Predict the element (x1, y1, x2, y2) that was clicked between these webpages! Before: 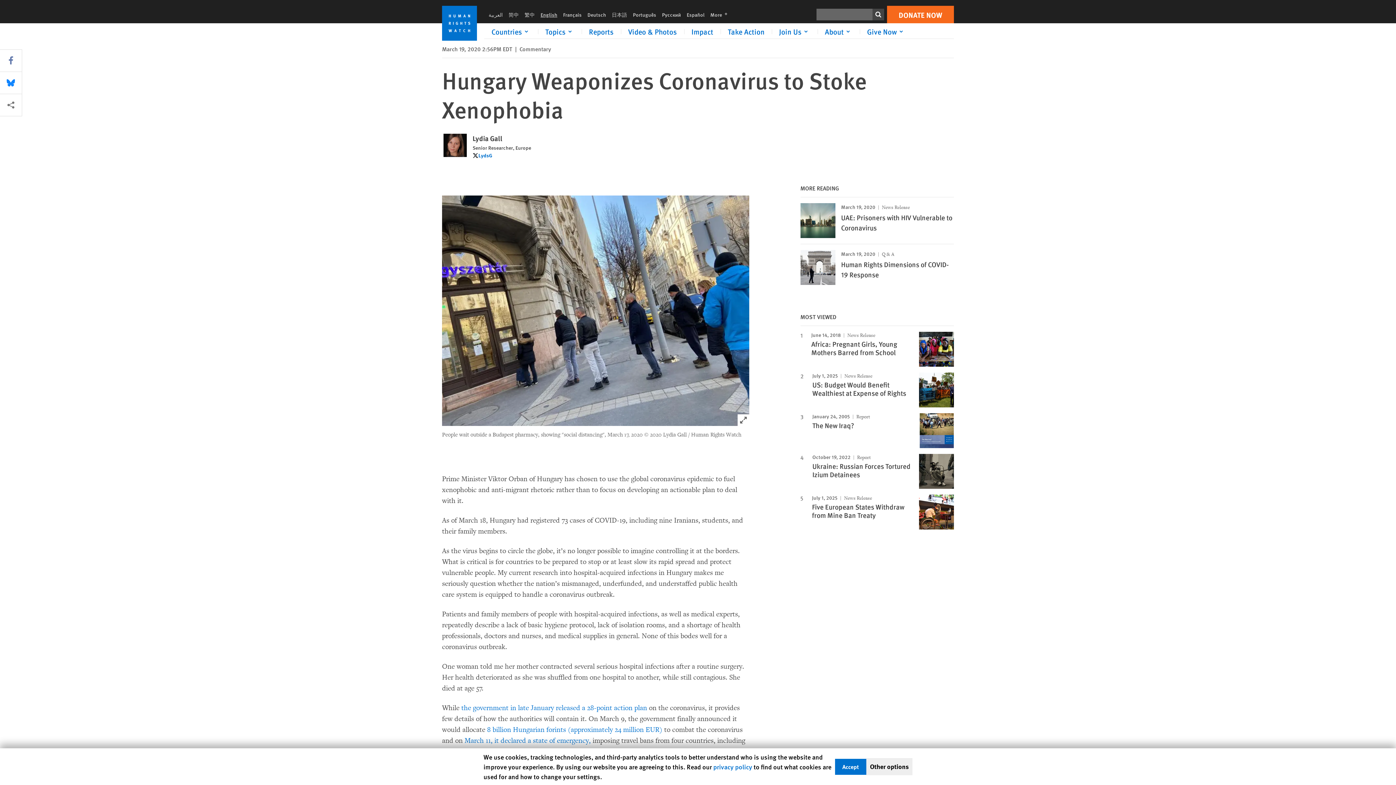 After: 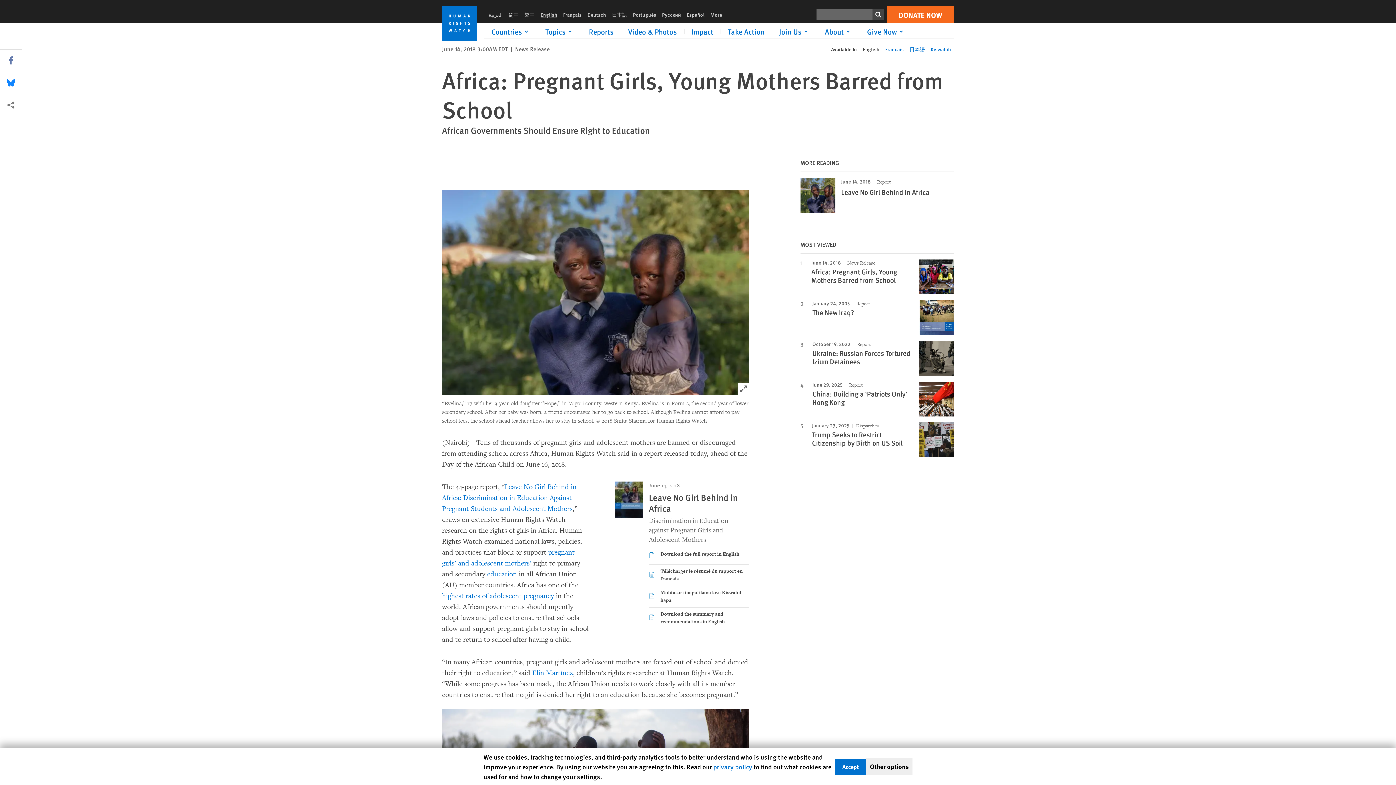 Action: bbox: (811, 339, 897, 357) label: Africa: Pregnant Girls, Young Mothers Barred from School